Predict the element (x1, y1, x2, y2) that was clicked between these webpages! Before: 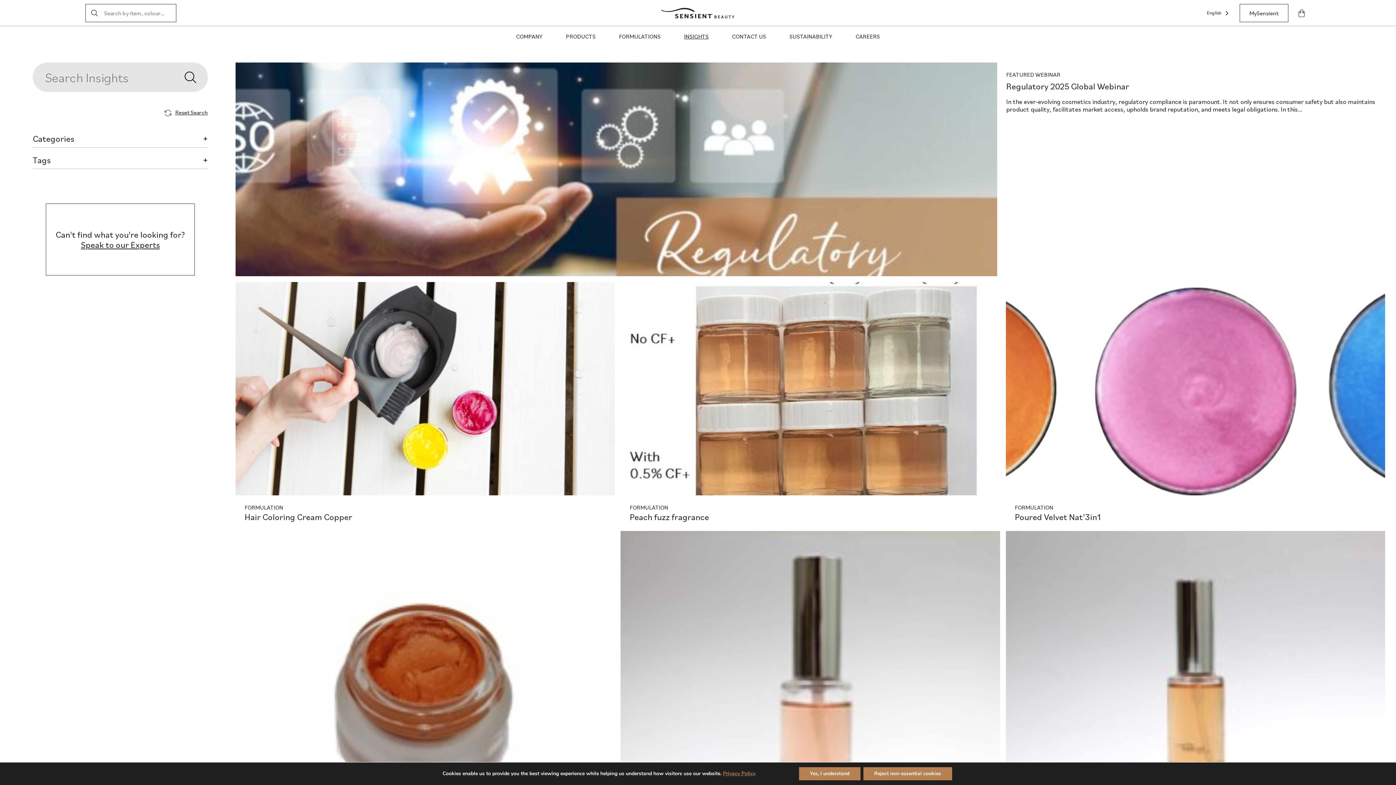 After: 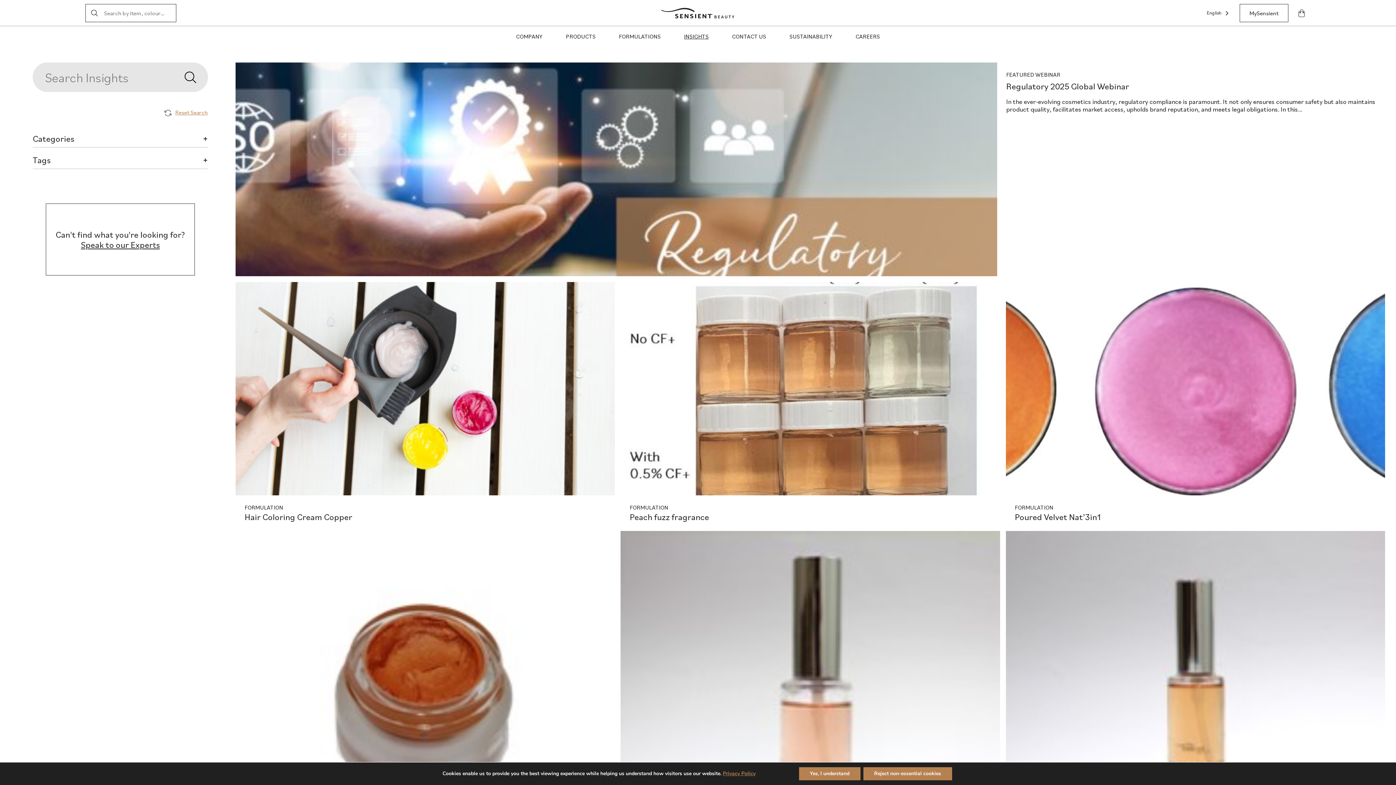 Action: label: Reset Search bbox: (164, 109, 208, 115)